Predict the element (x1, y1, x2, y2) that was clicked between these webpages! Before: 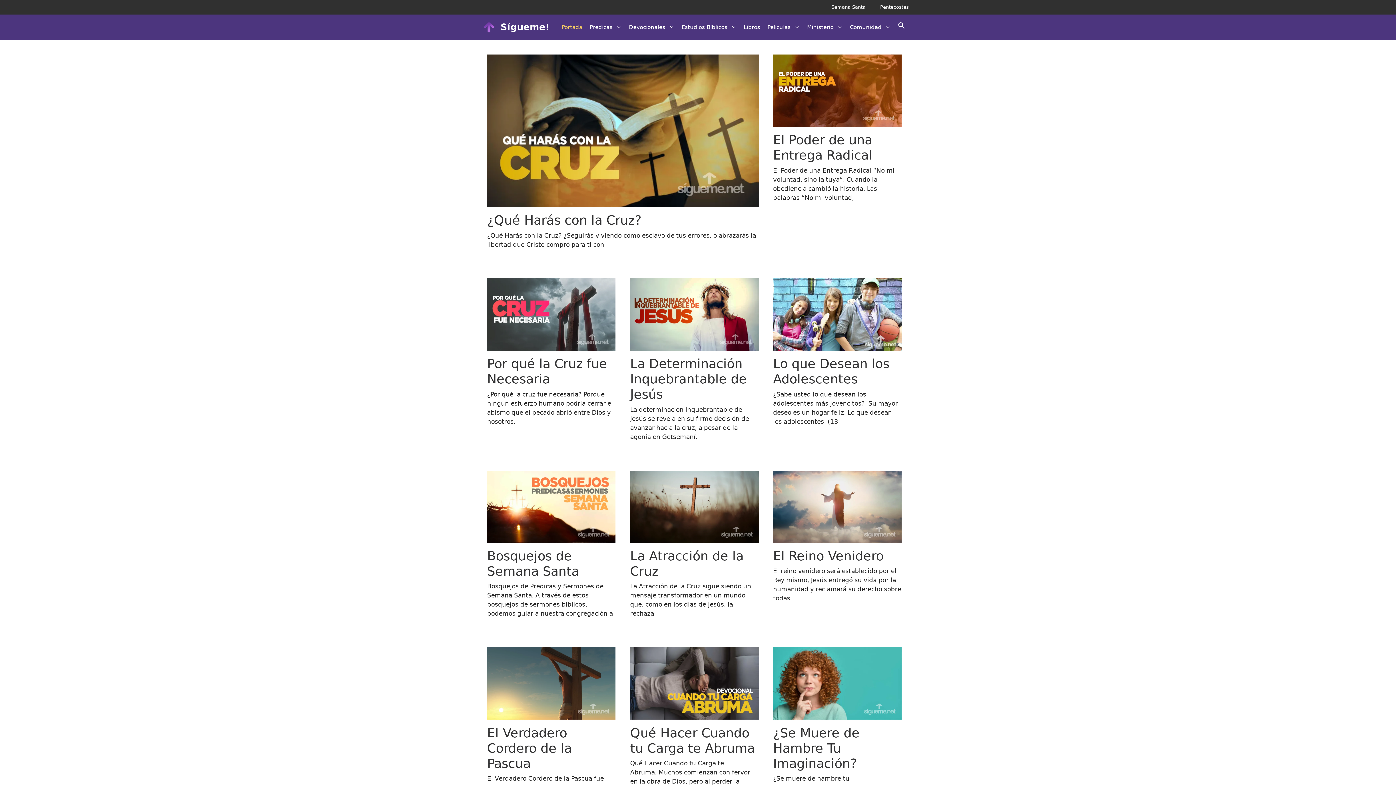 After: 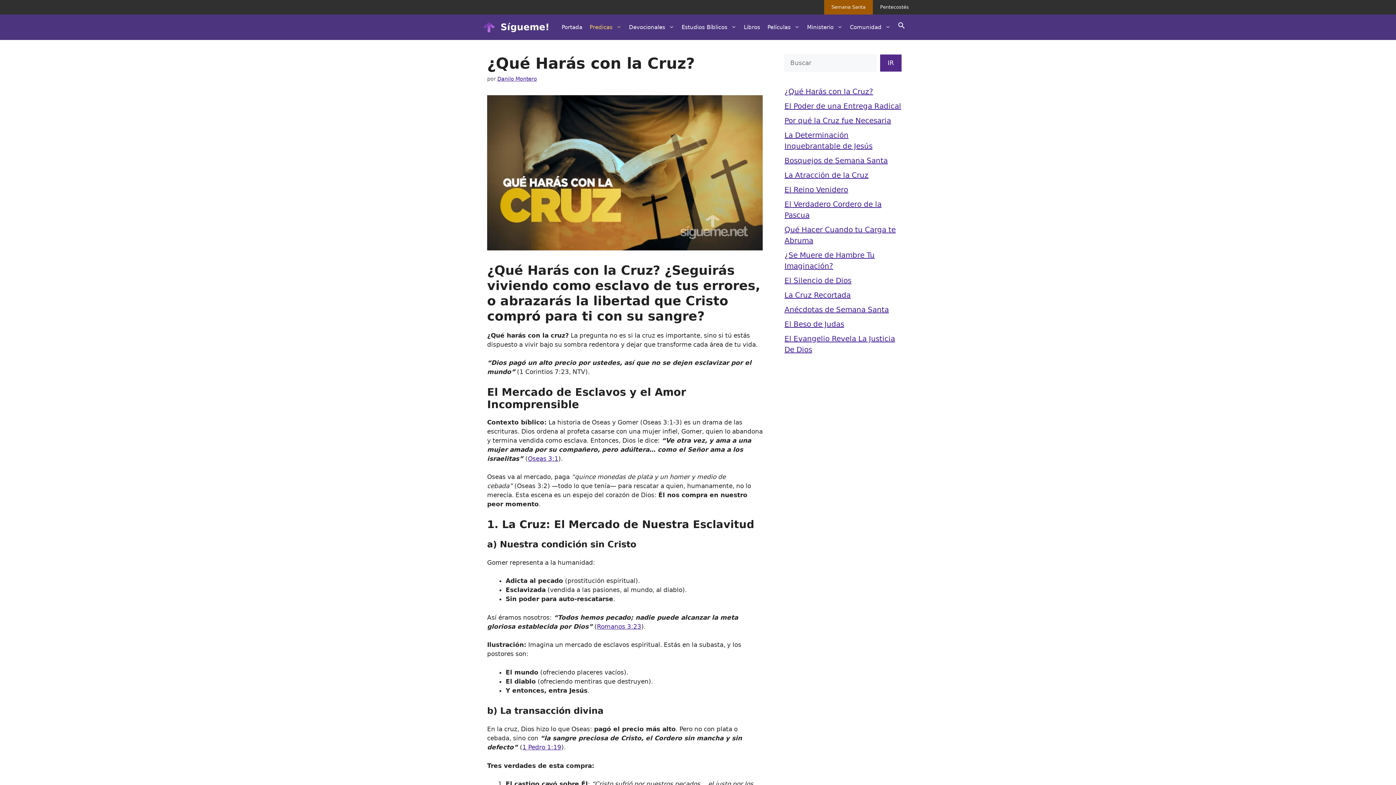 Action: bbox: (487, 213, 641, 227) label: ¿Qué Harás con la Cruz?